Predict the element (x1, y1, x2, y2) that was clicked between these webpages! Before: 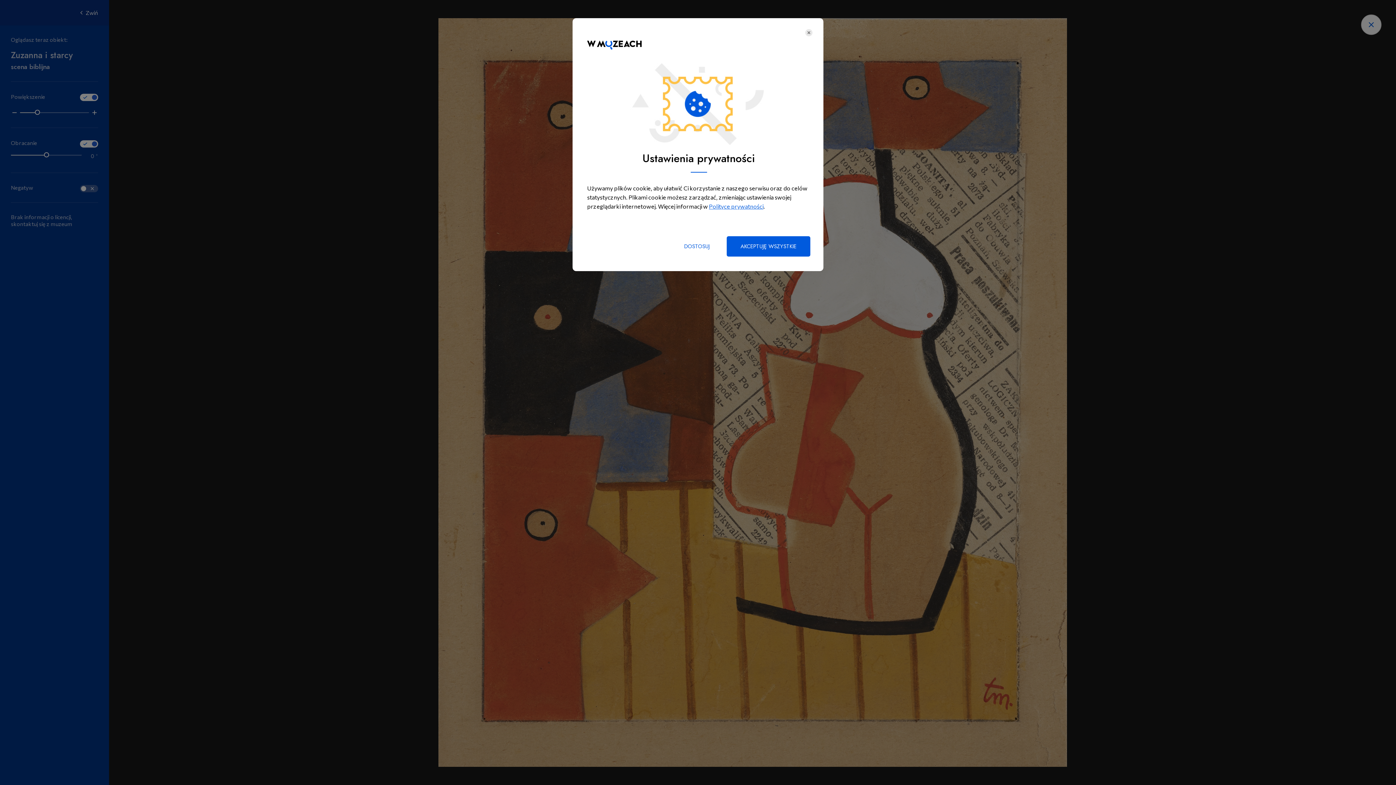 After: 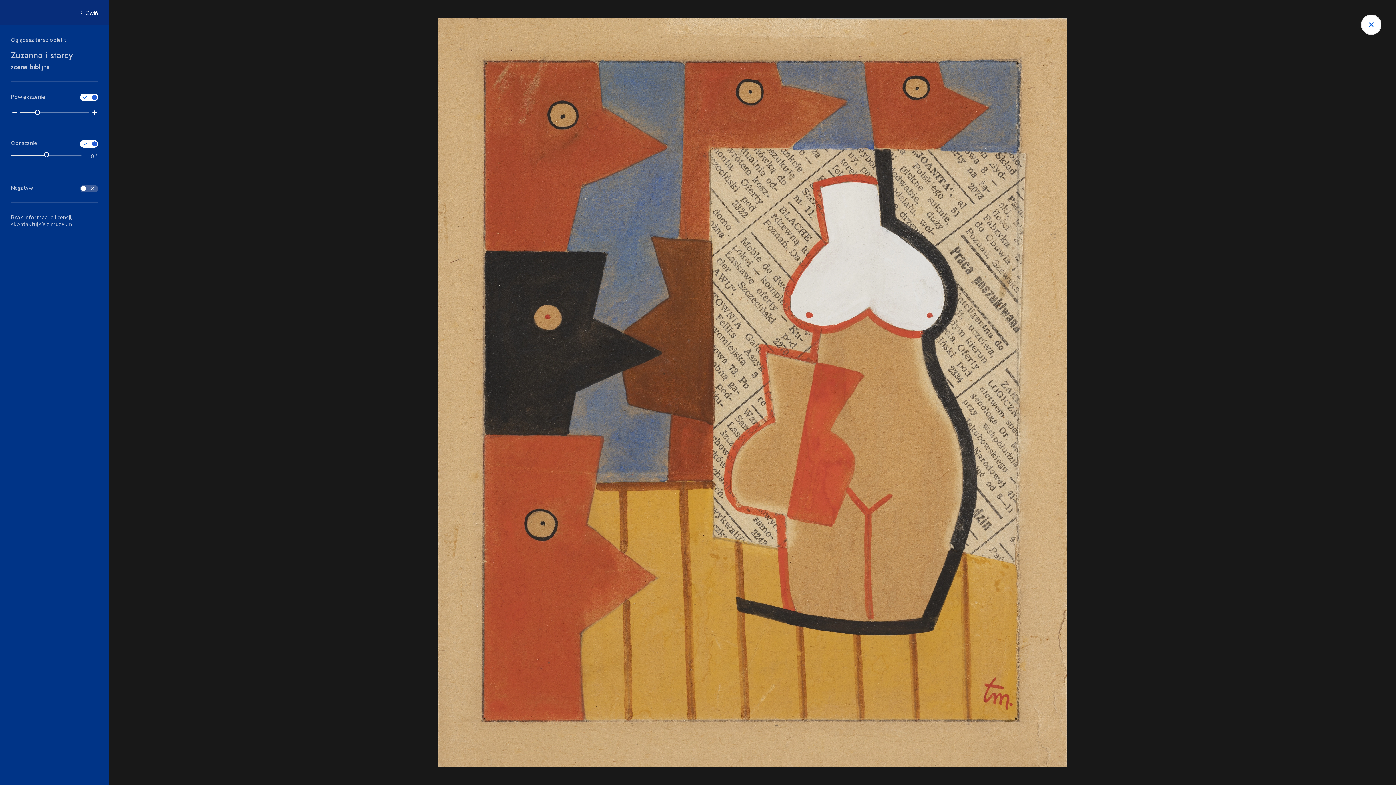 Action: bbox: (805, 29, 812, 36) label: zamknij